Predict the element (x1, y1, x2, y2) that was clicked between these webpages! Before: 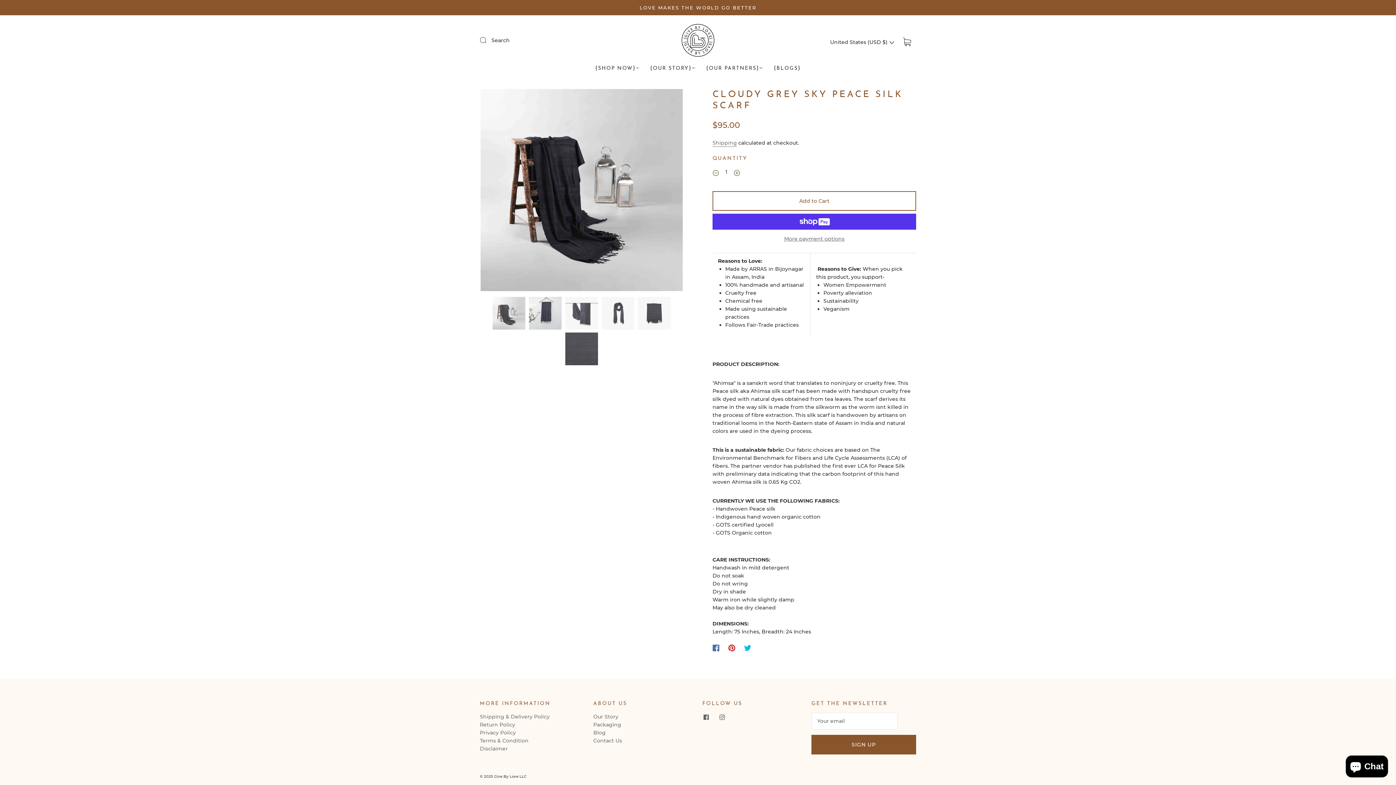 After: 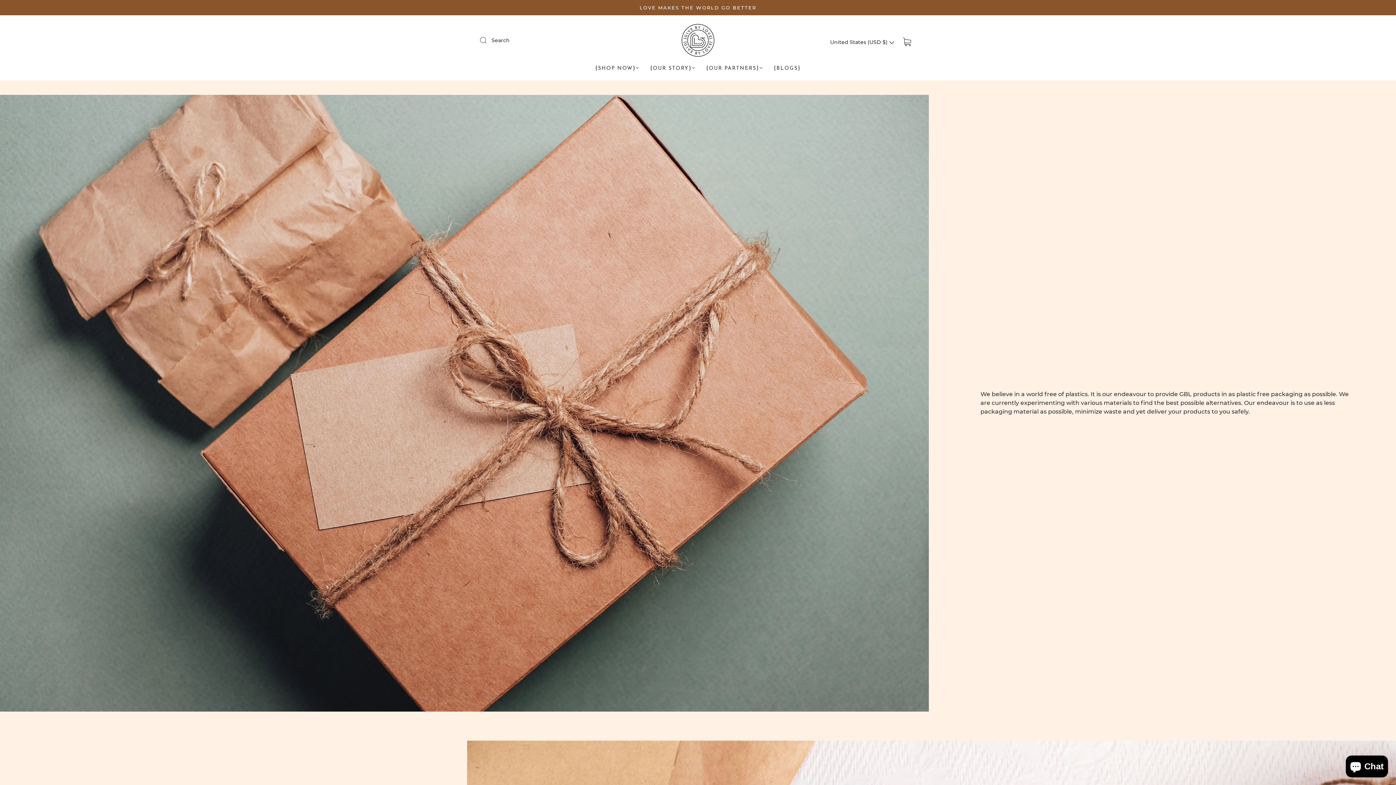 Action: label: Packaging bbox: (593, 721, 621, 728)